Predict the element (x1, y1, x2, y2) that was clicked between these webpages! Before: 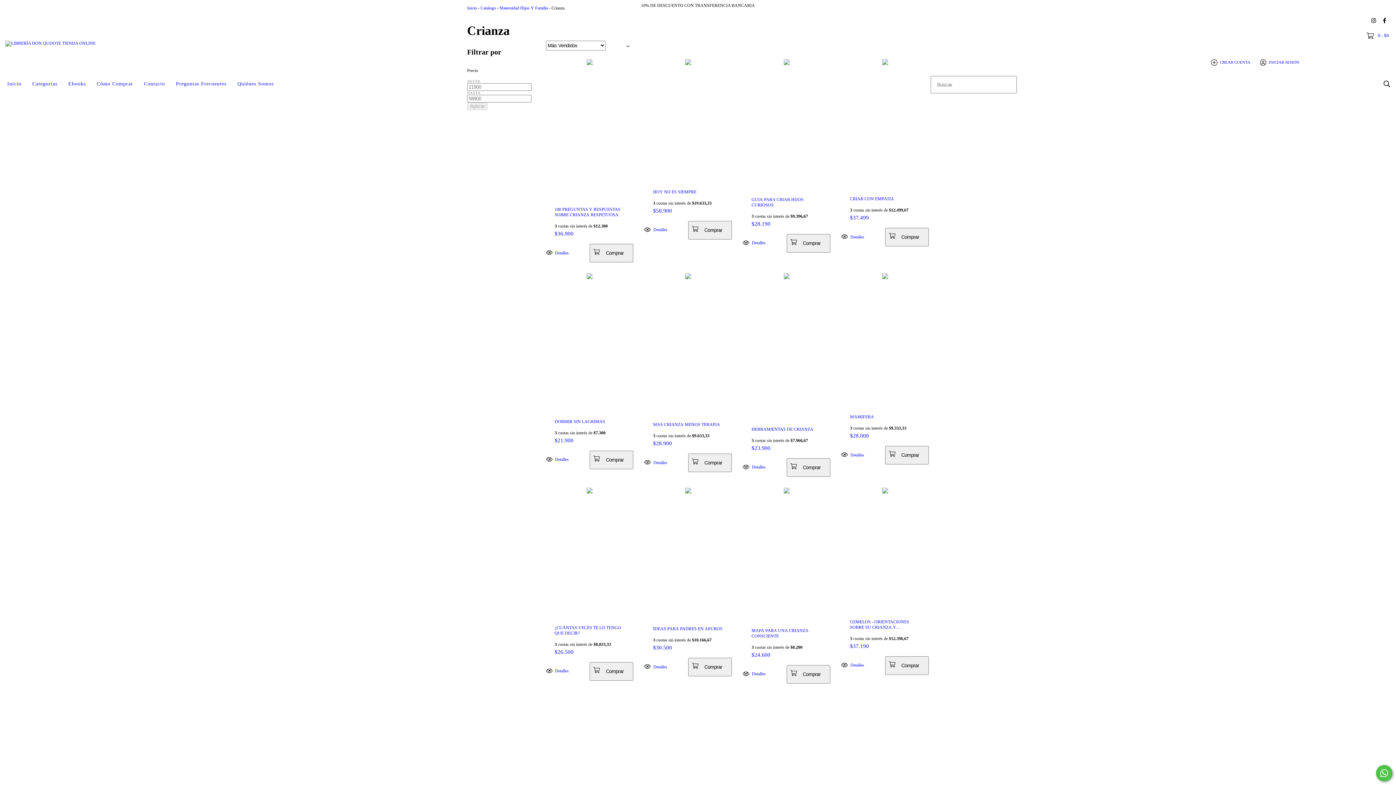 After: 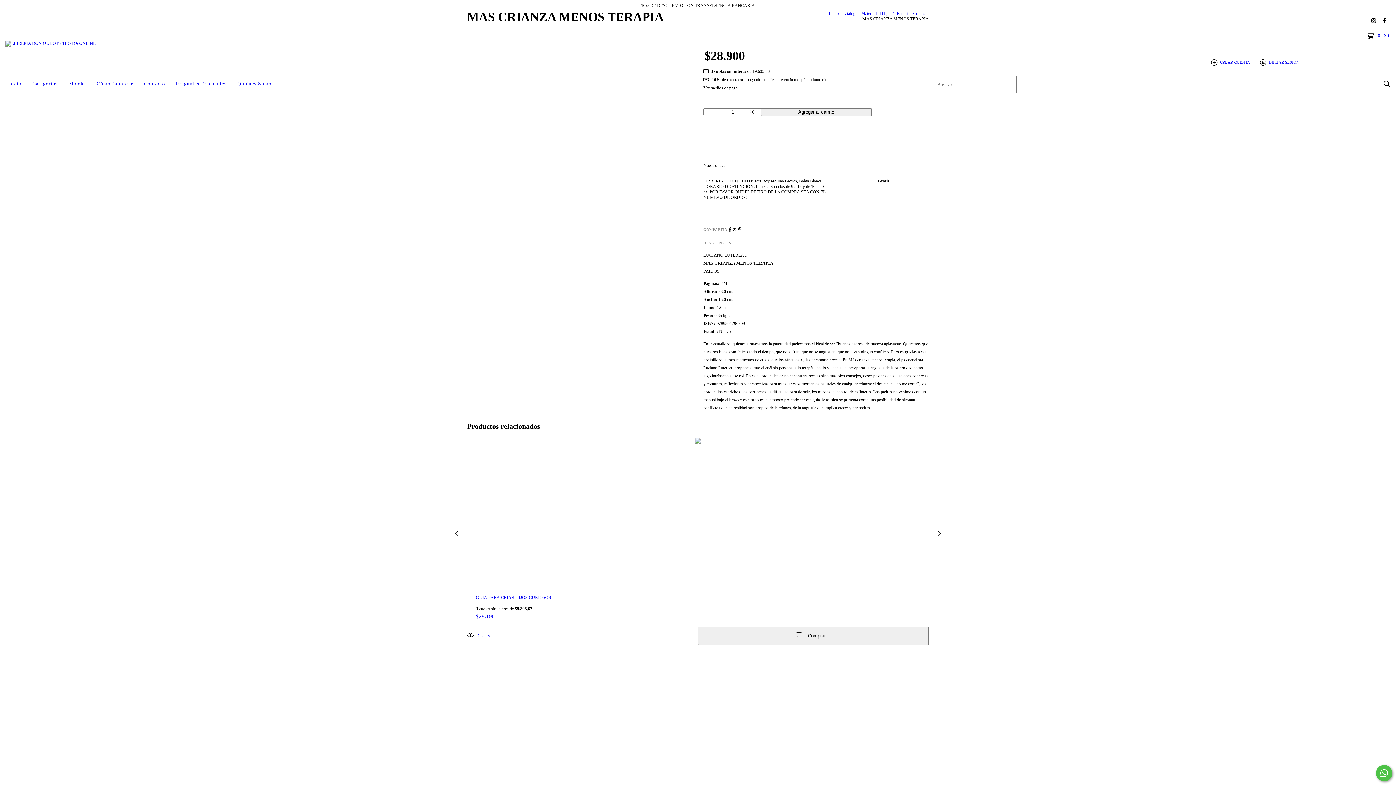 Action: bbox: (644, 453, 688, 471) label: MAS CRIANZA MENOS TERAPIA